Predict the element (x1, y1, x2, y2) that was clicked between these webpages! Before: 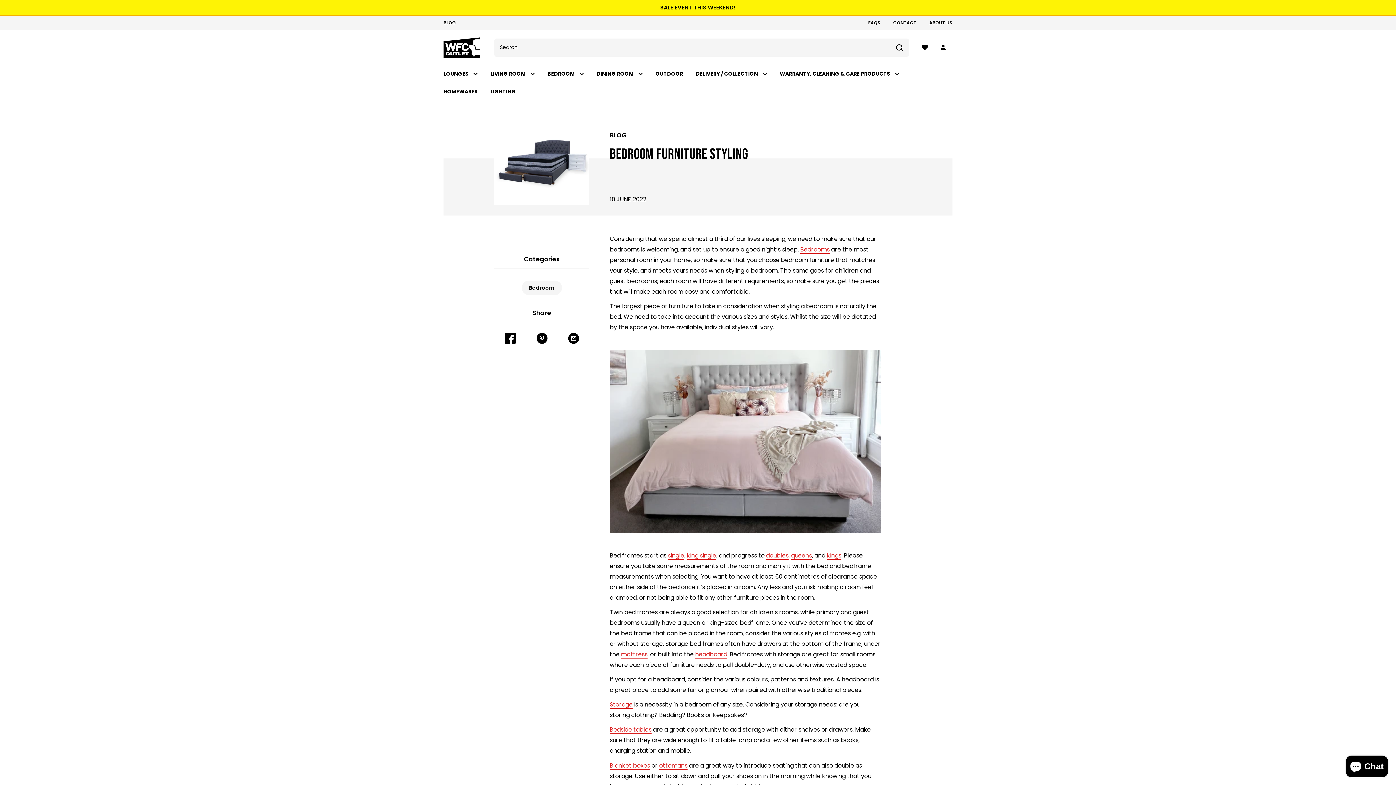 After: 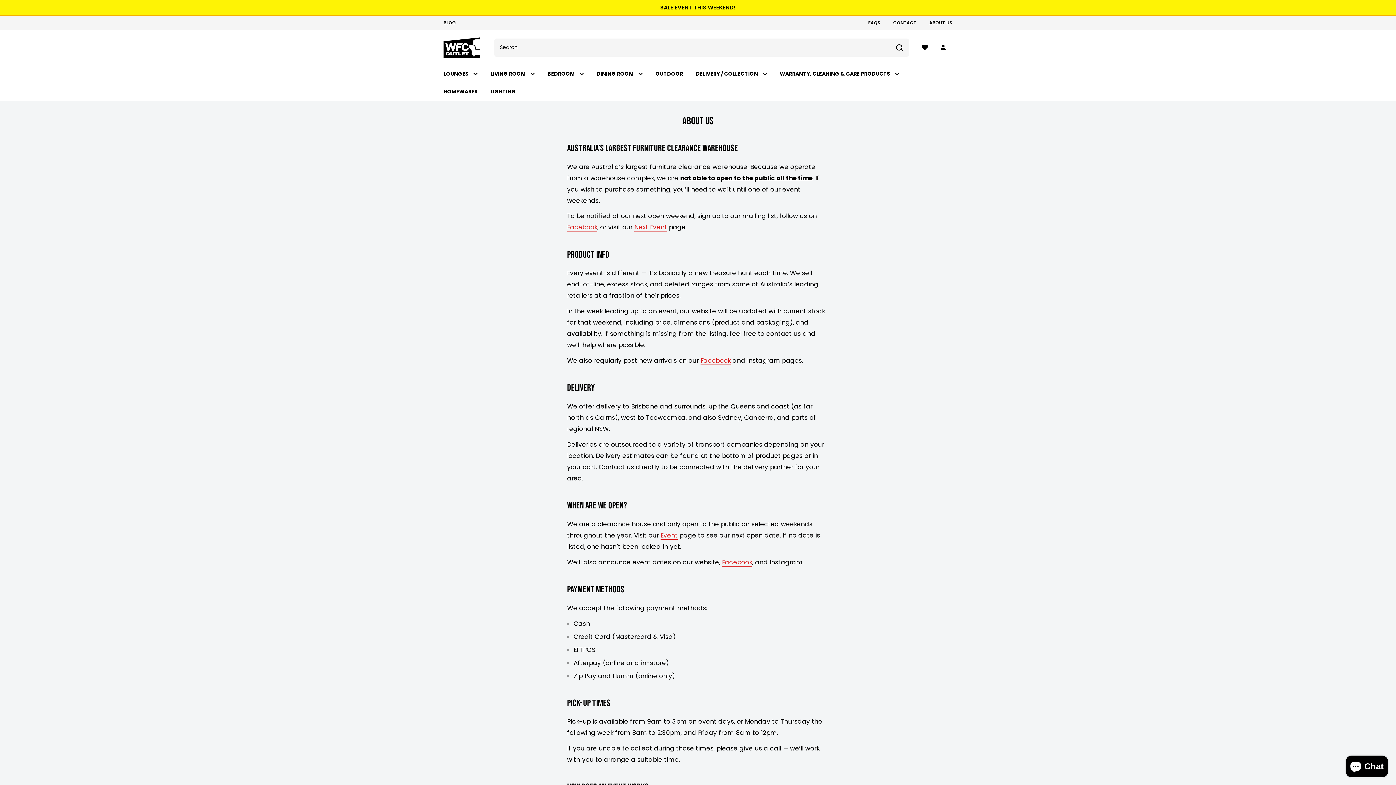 Action: label: ABOUT US bbox: (929, 18, 952, 26)